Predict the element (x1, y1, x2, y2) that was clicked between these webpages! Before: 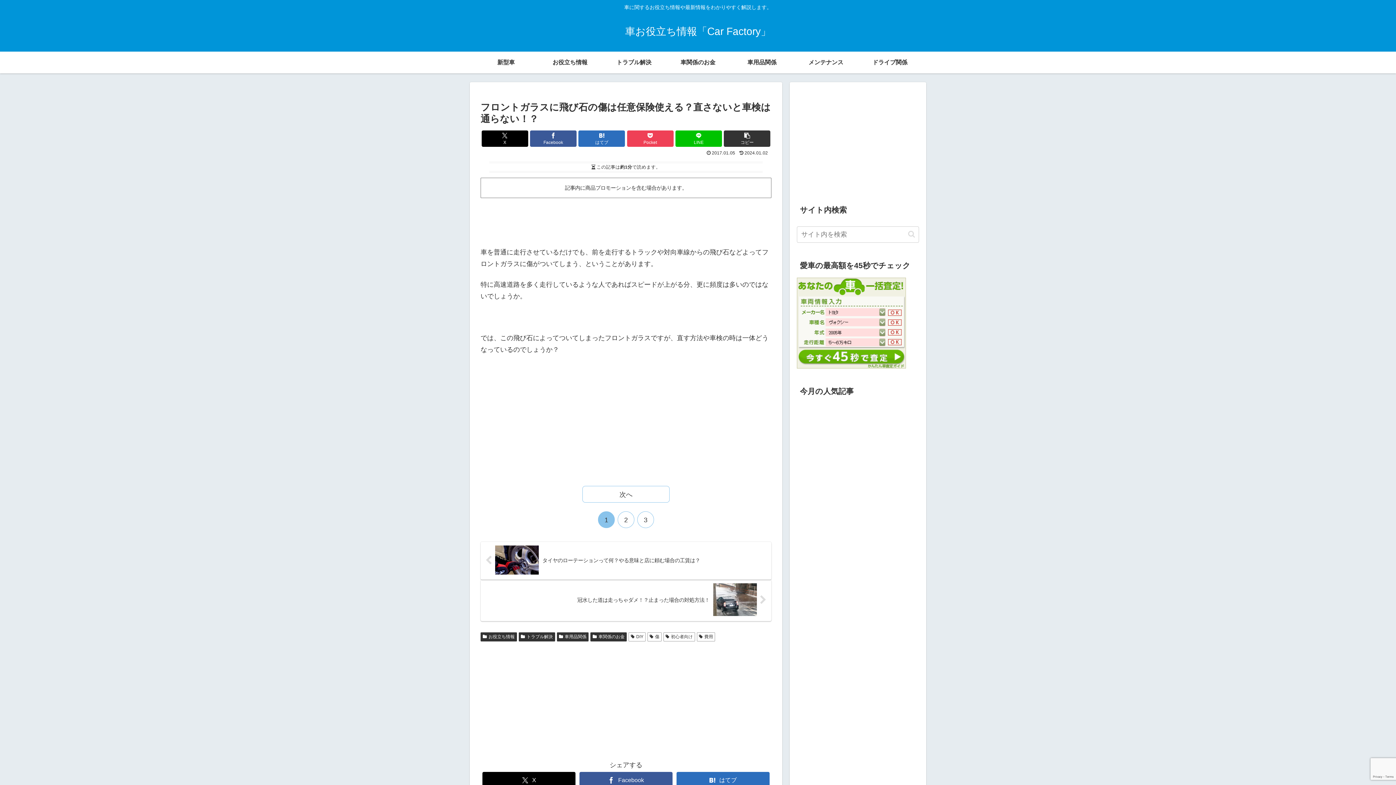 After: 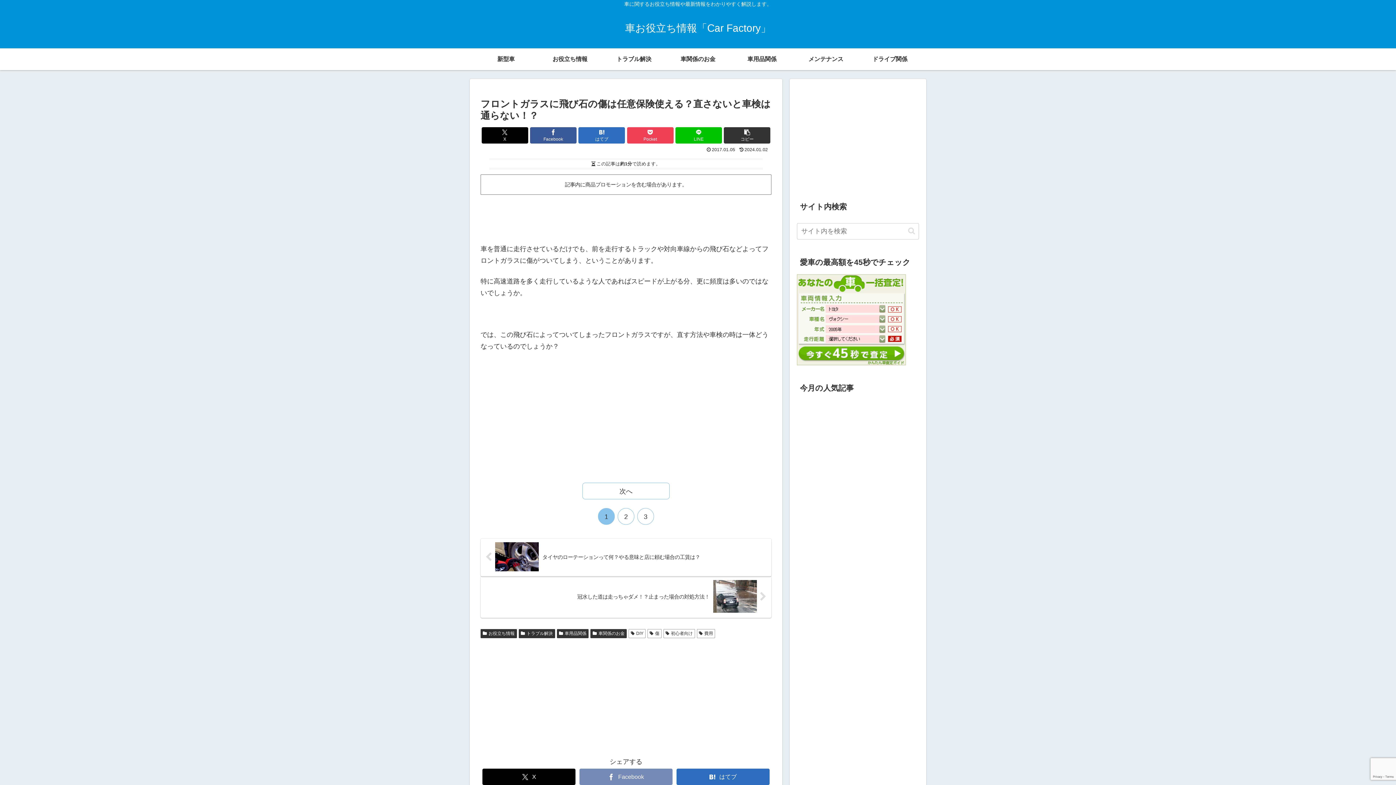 Action: label: Facebookでシェア bbox: (579, 772, 672, 788)